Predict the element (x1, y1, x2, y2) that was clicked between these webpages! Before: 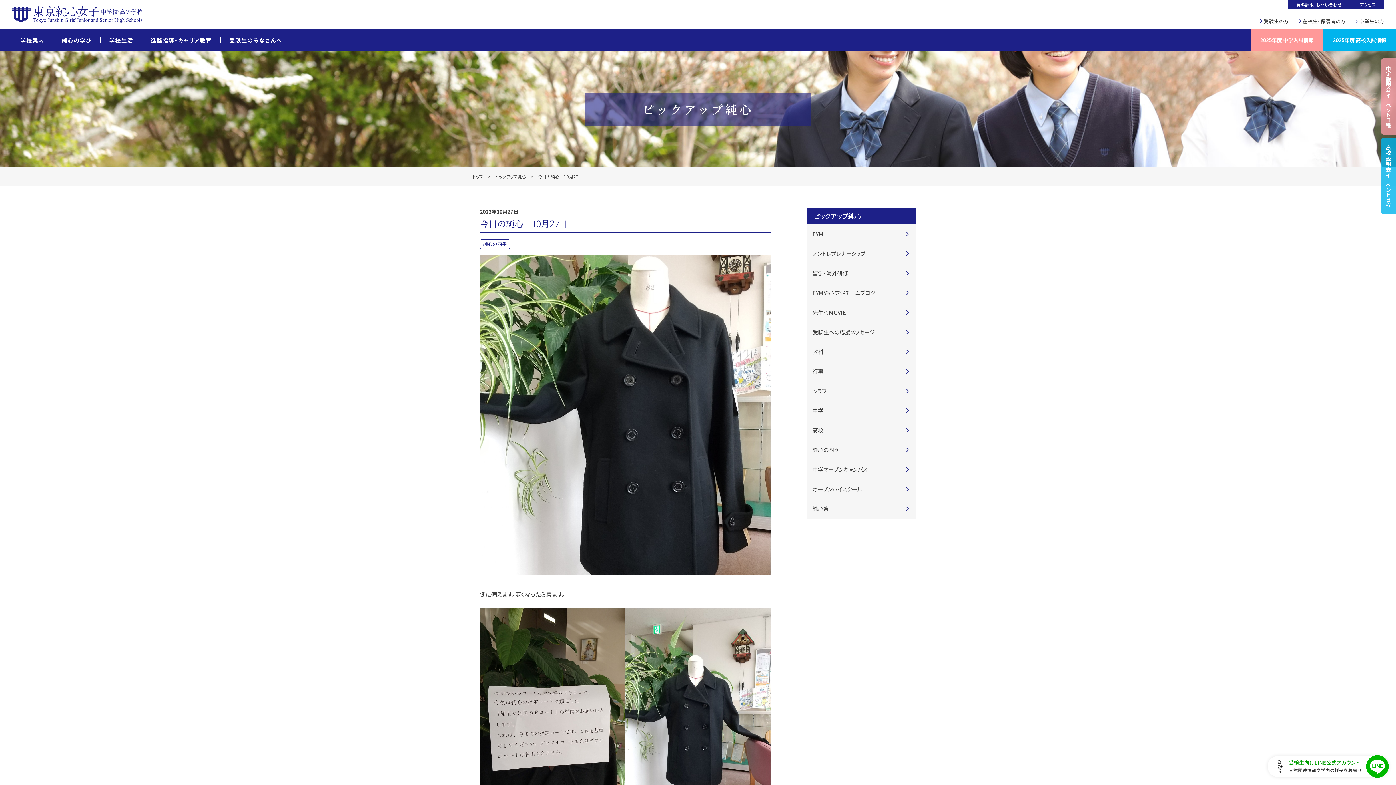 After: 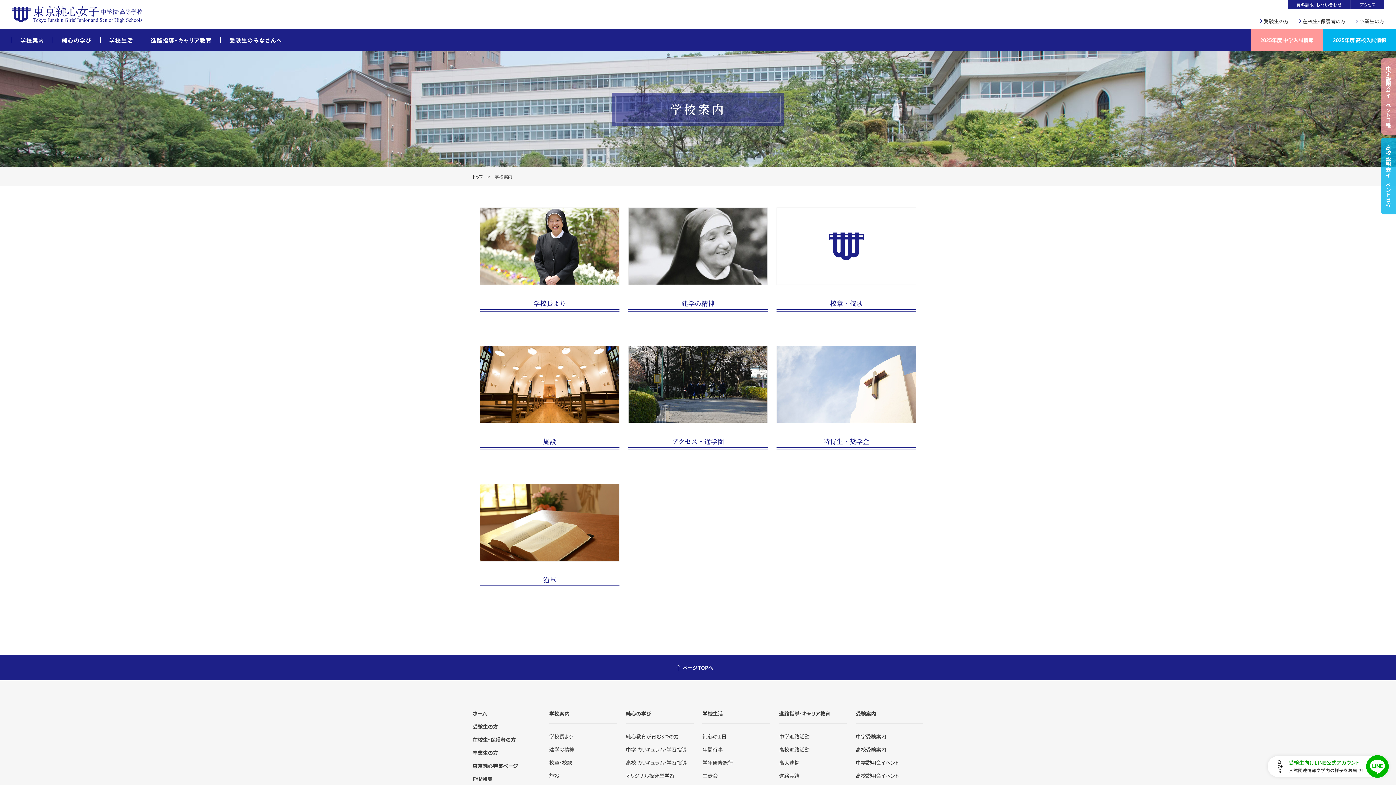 Action: label: 学校案内 bbox: (11, 29, 53, 50)